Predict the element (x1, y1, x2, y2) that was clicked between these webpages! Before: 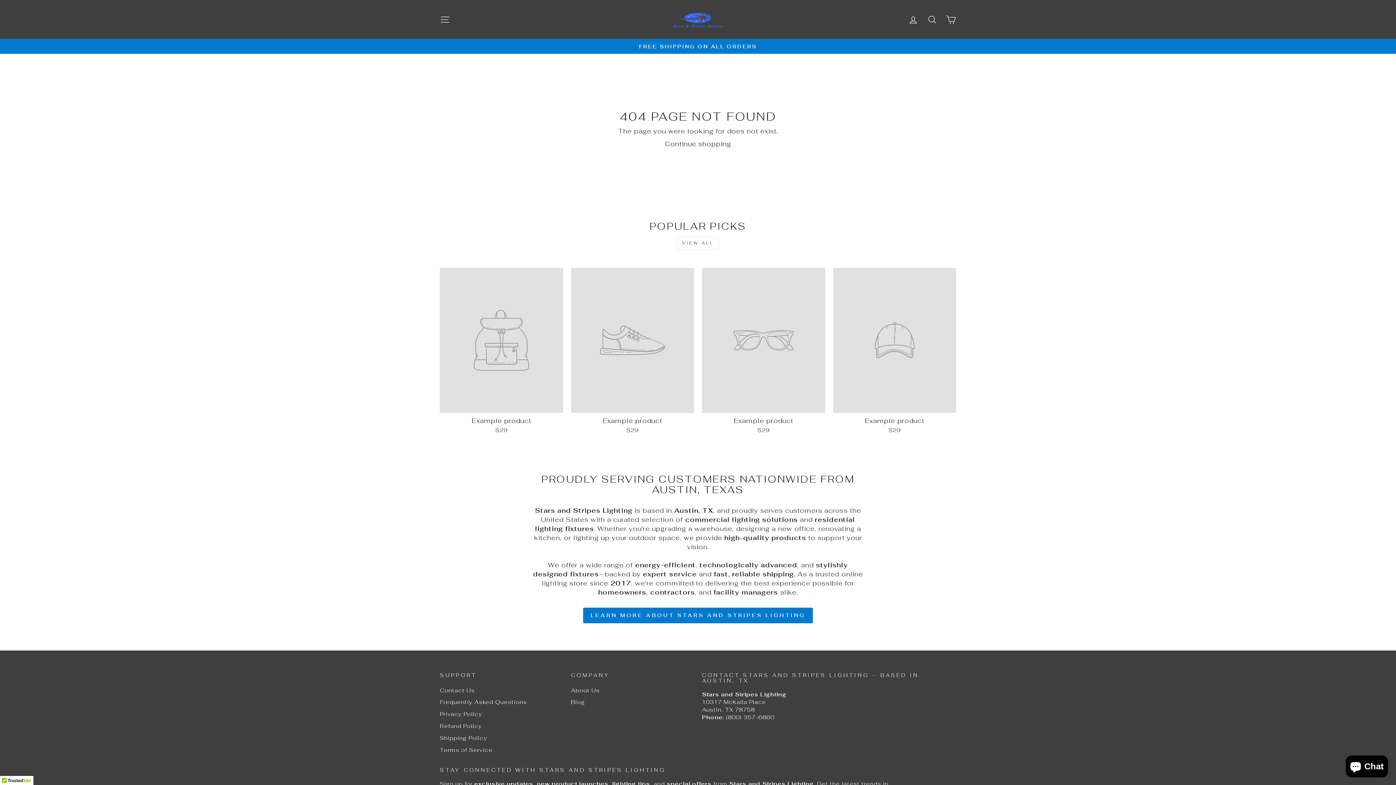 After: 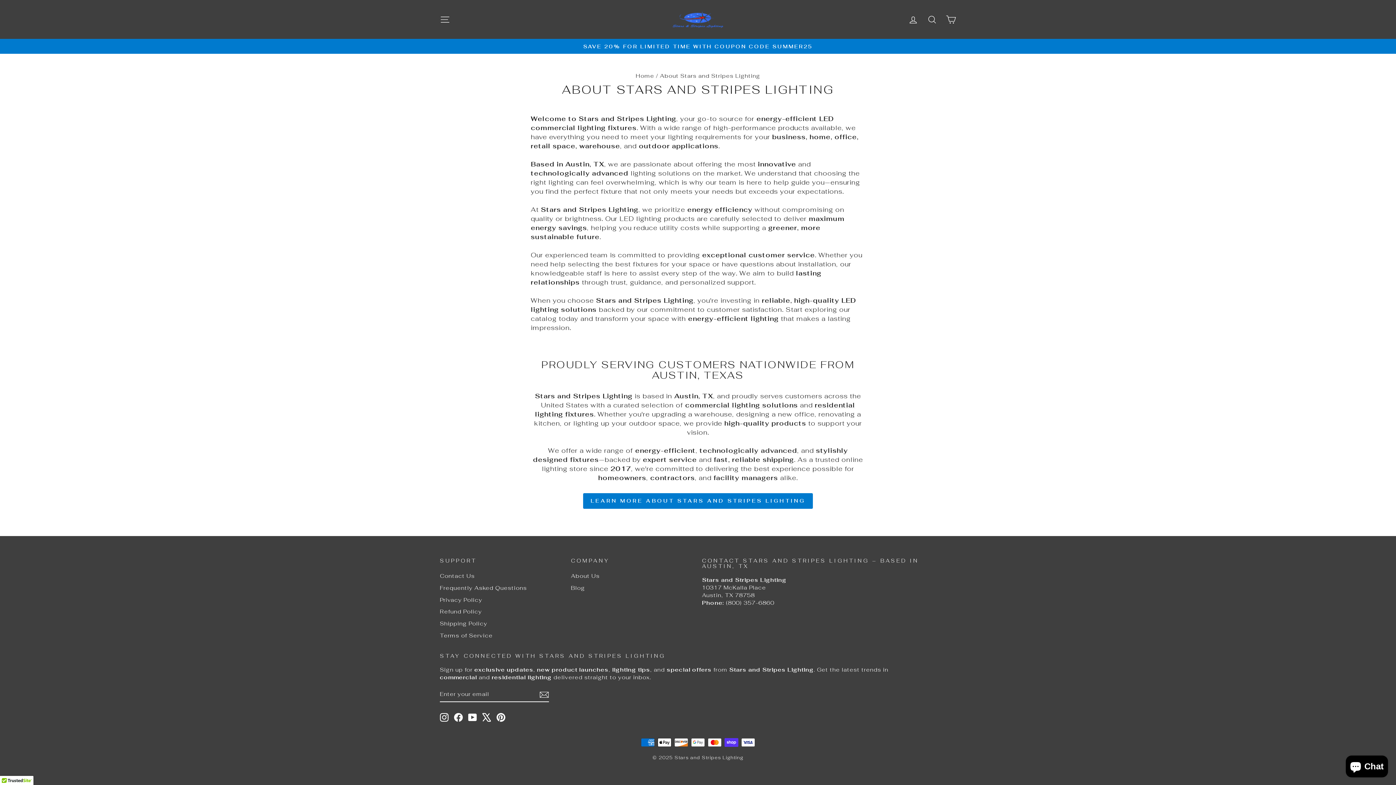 Action: label: About Us bbox: (571, 685, 599, 695)